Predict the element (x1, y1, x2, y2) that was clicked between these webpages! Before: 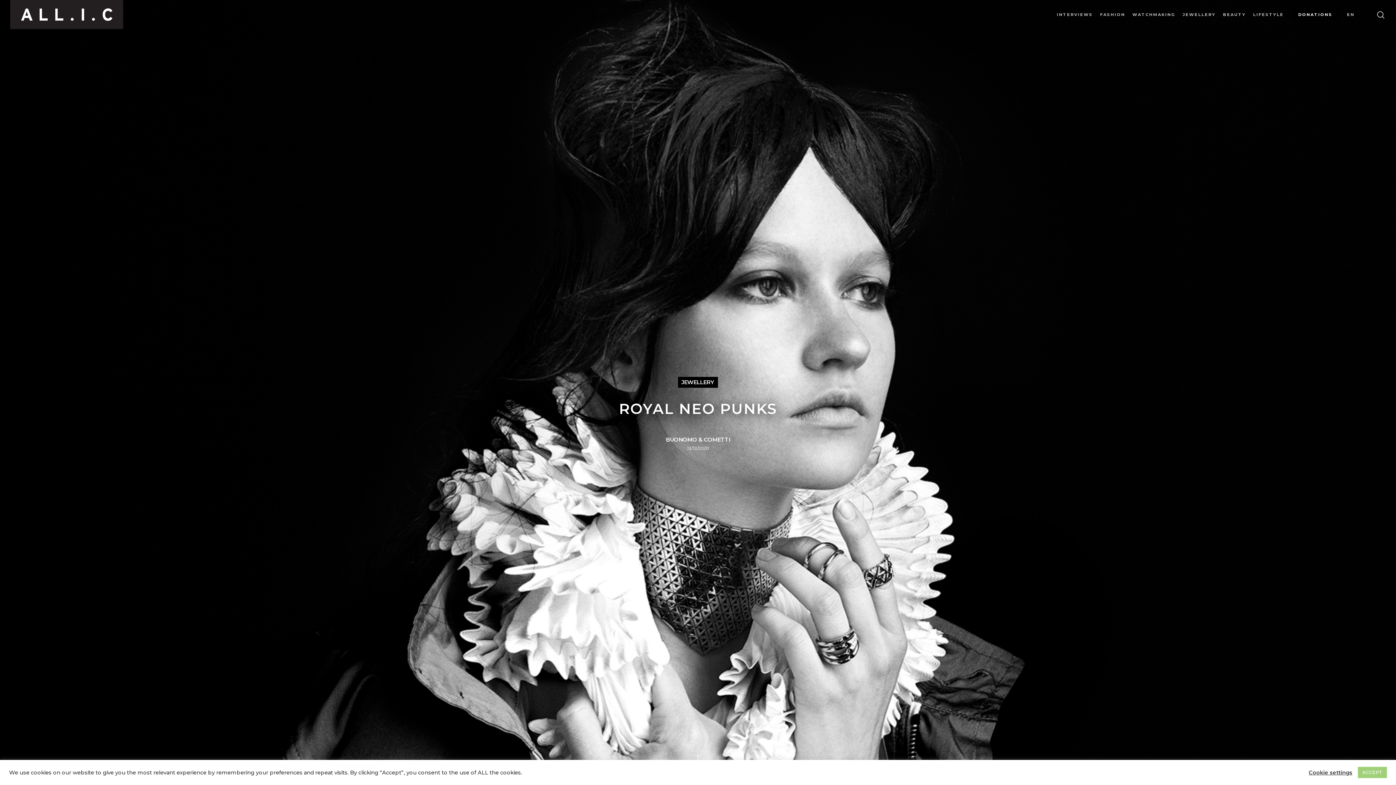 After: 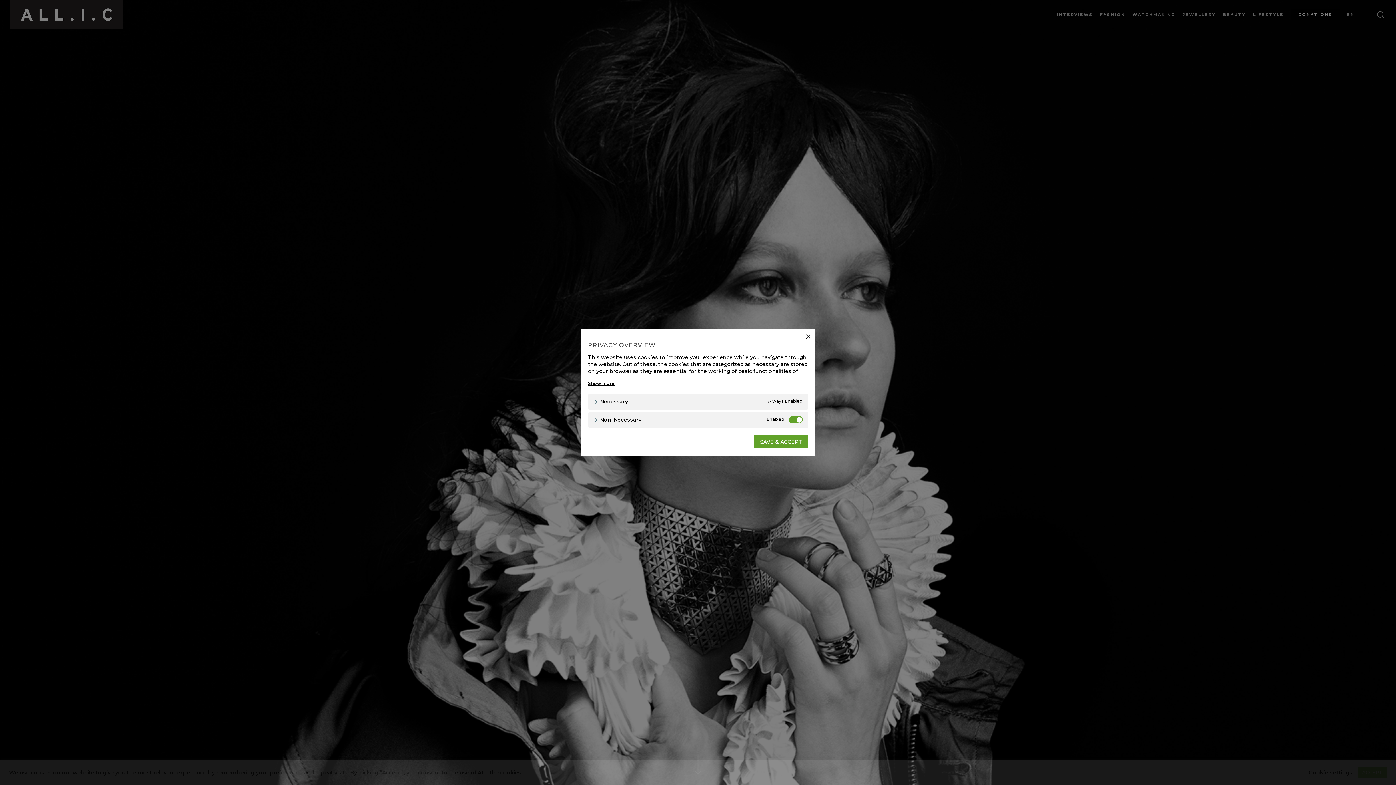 Action: label: Cookie settings bbox: (1309, 769, 1352, 776)